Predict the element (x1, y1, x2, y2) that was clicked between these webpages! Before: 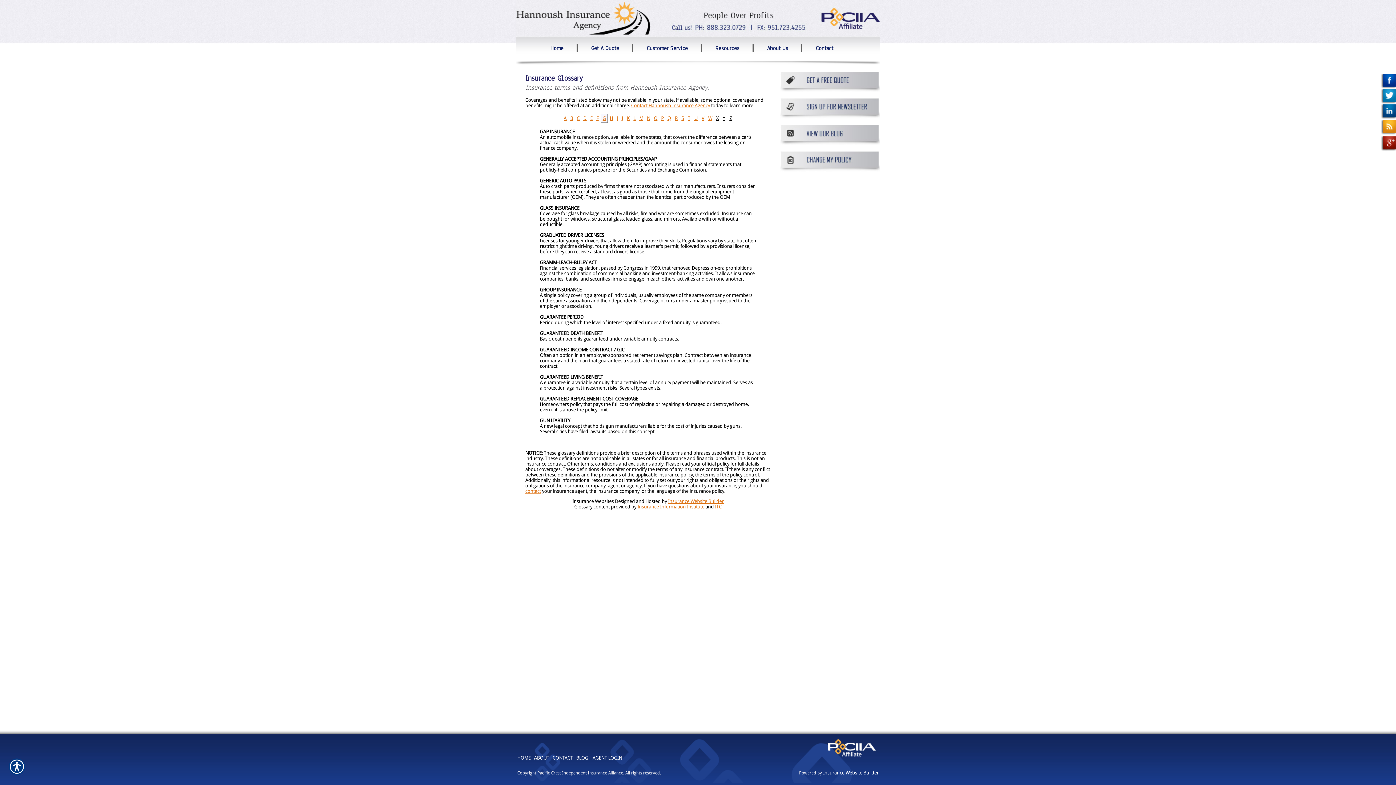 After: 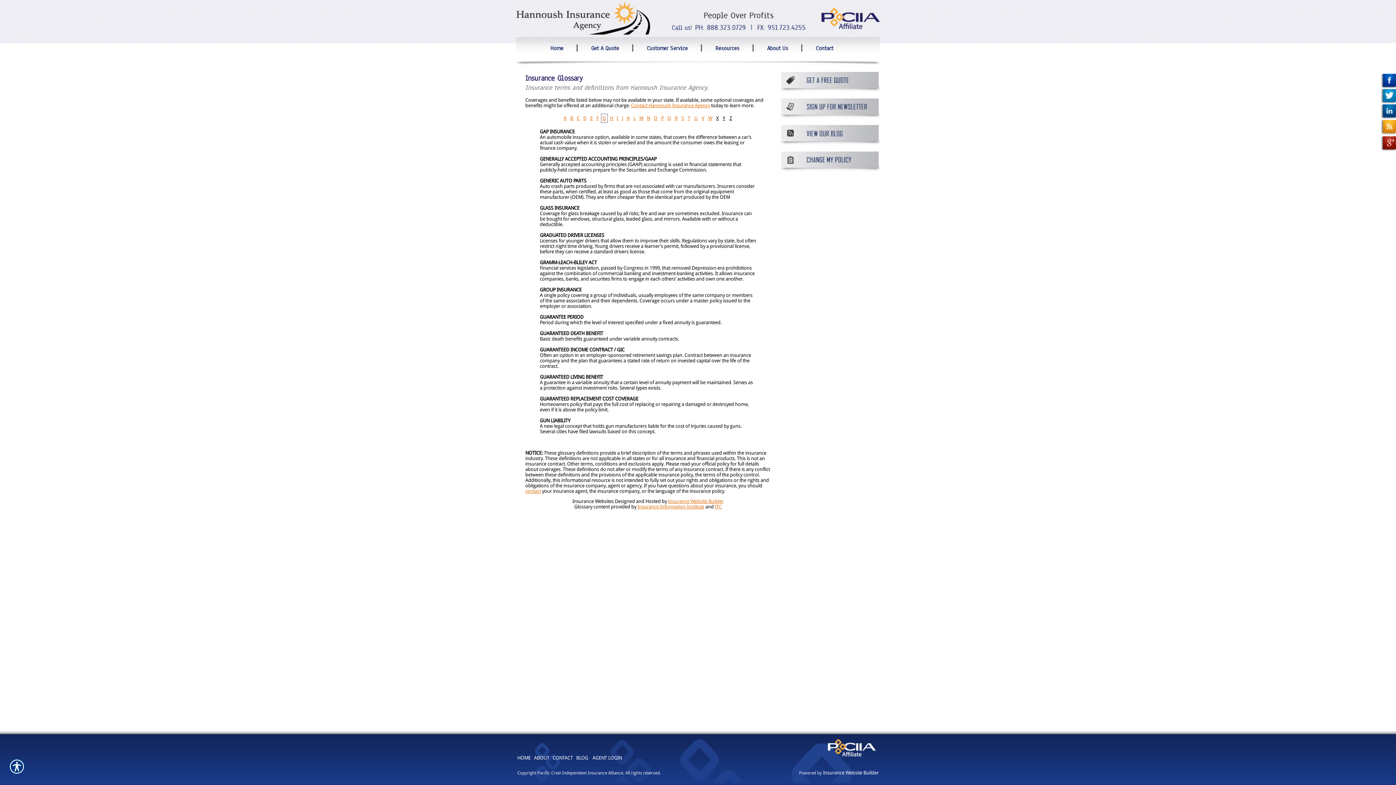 Action: label: X bbox: (716, 115, 718, 121)